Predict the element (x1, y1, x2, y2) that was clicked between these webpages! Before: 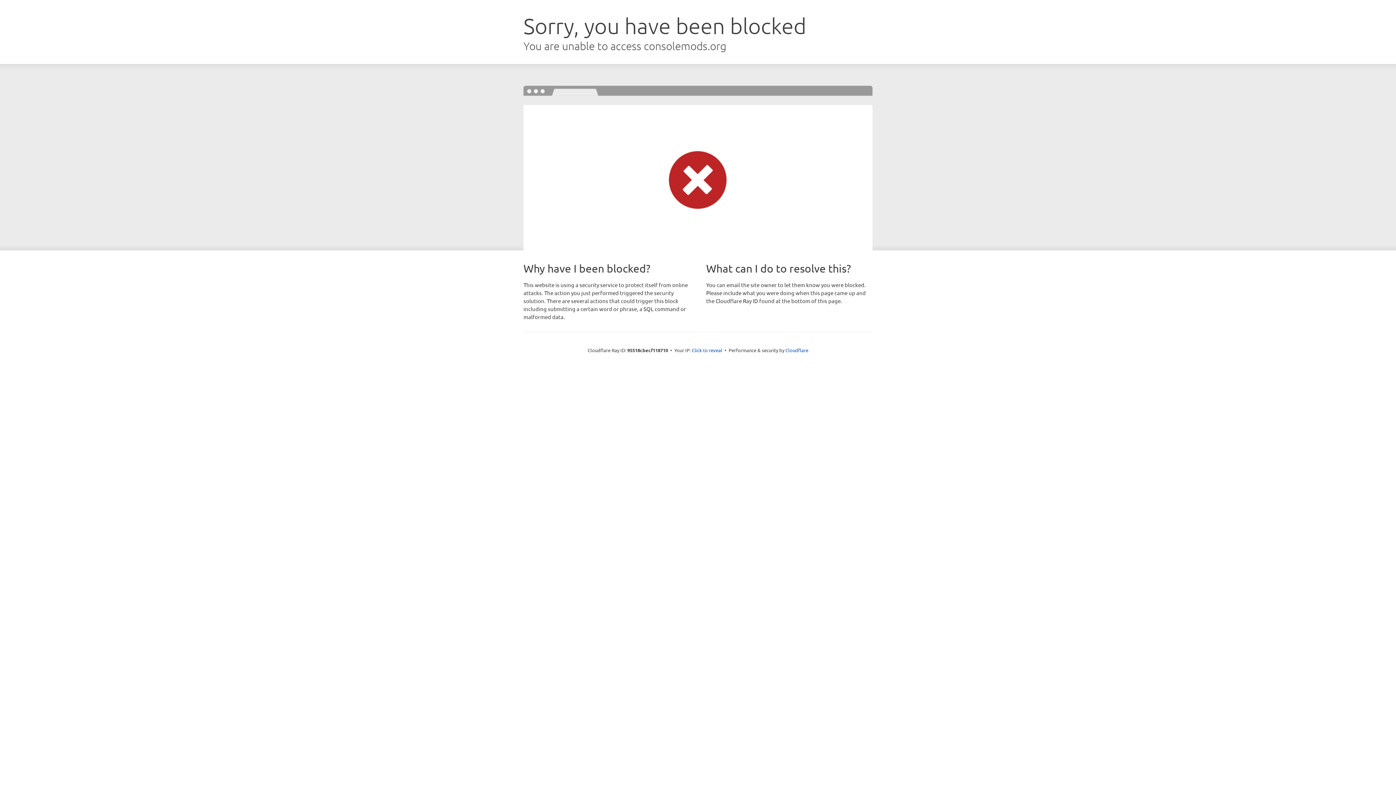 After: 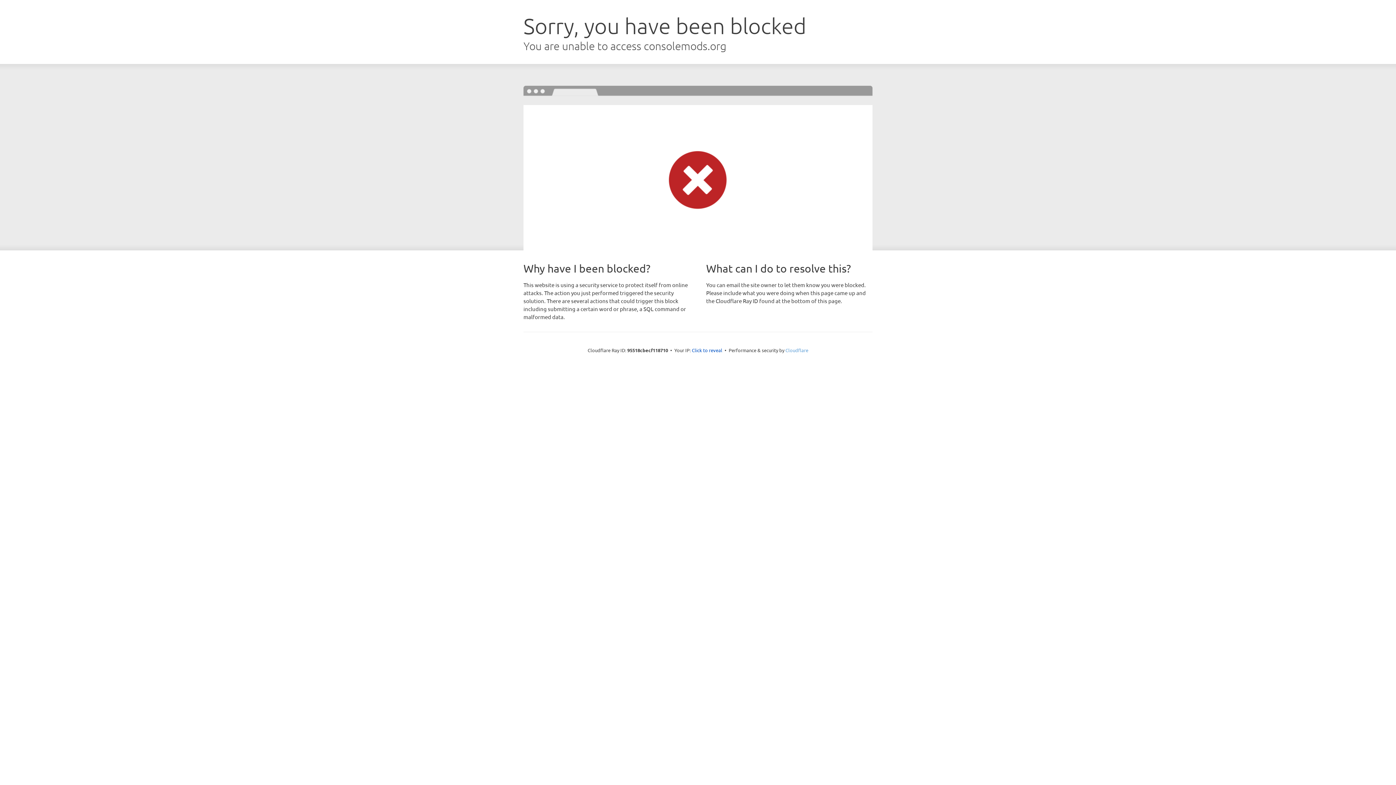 Action: label: Cloudflare bbox: (785, 347, 808, 353)